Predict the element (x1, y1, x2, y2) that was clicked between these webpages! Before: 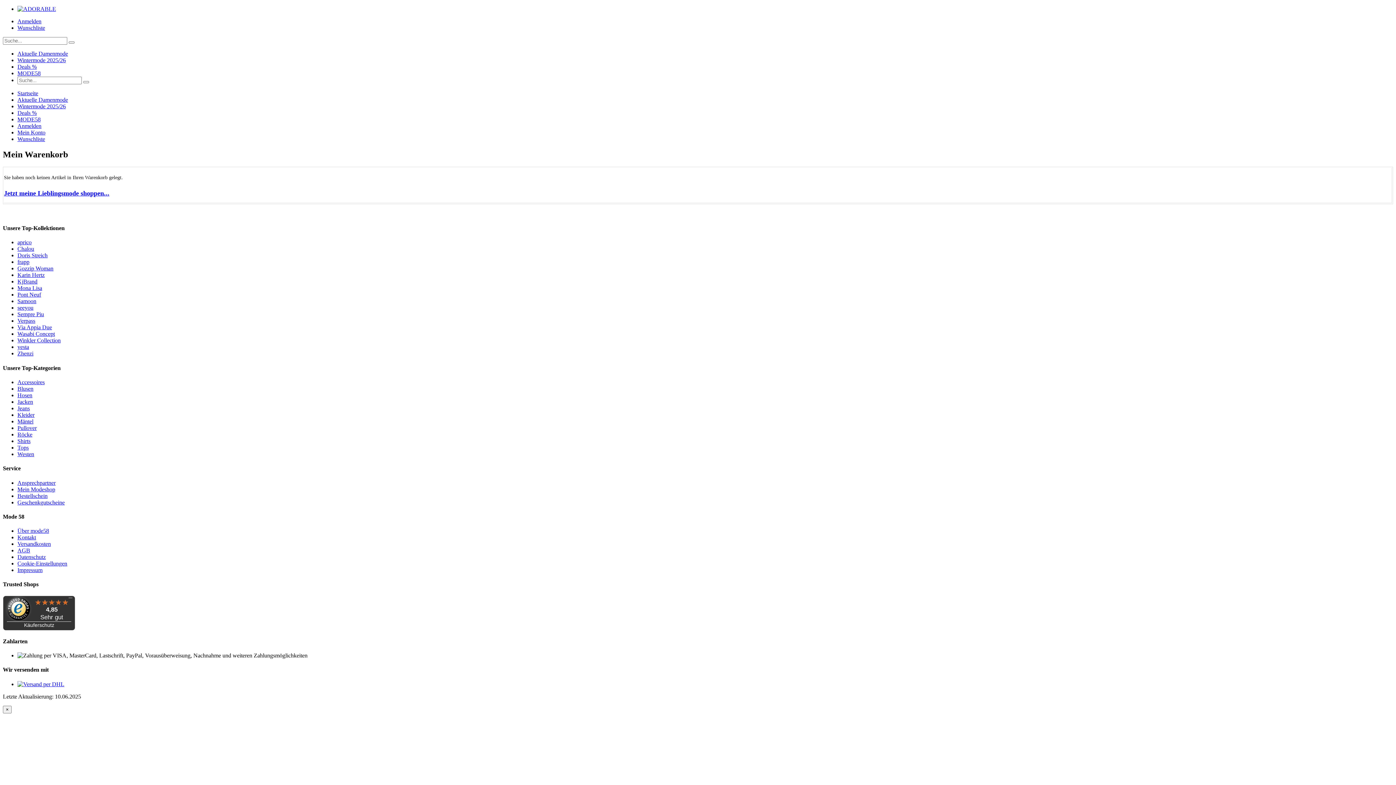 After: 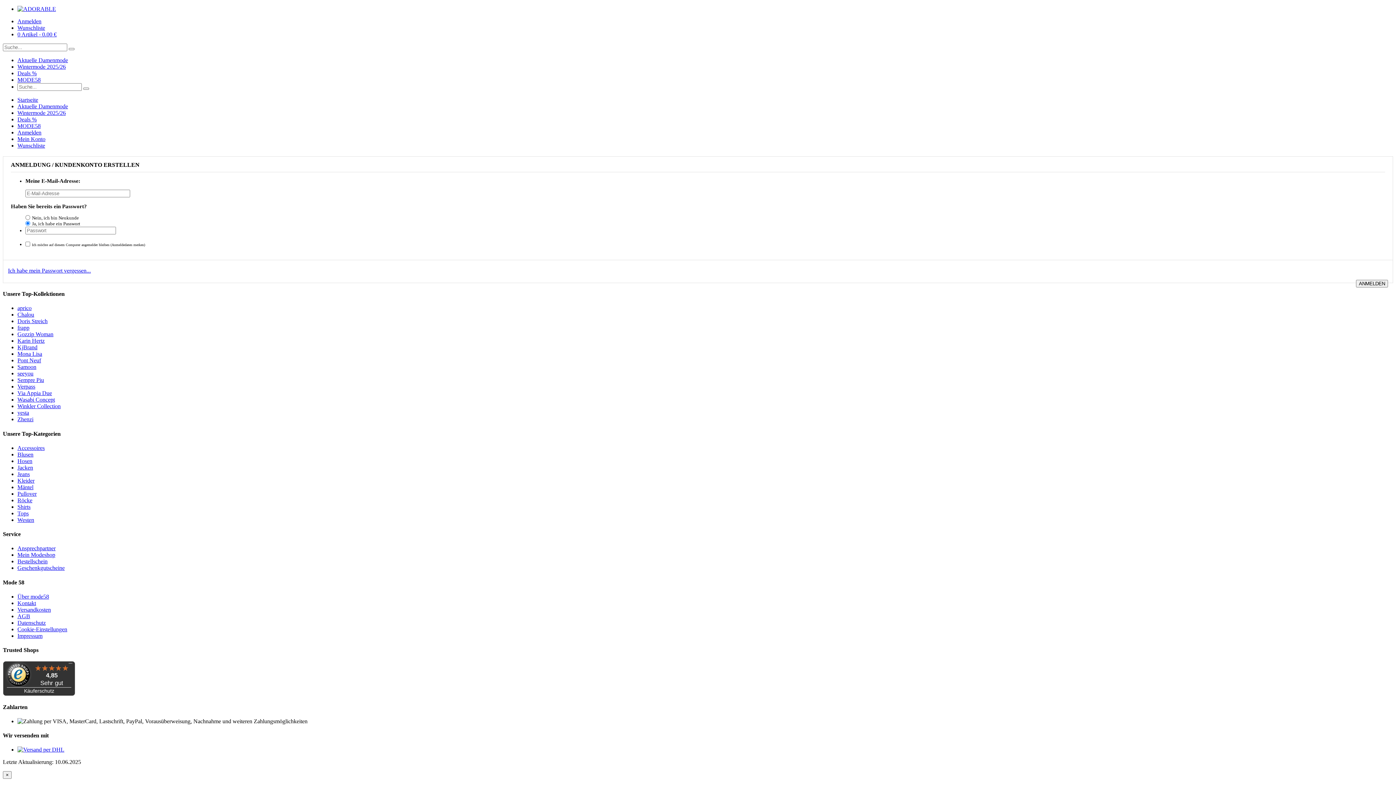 Action: bbox: (17, 486, 55, 492) label: Mein Modeshop